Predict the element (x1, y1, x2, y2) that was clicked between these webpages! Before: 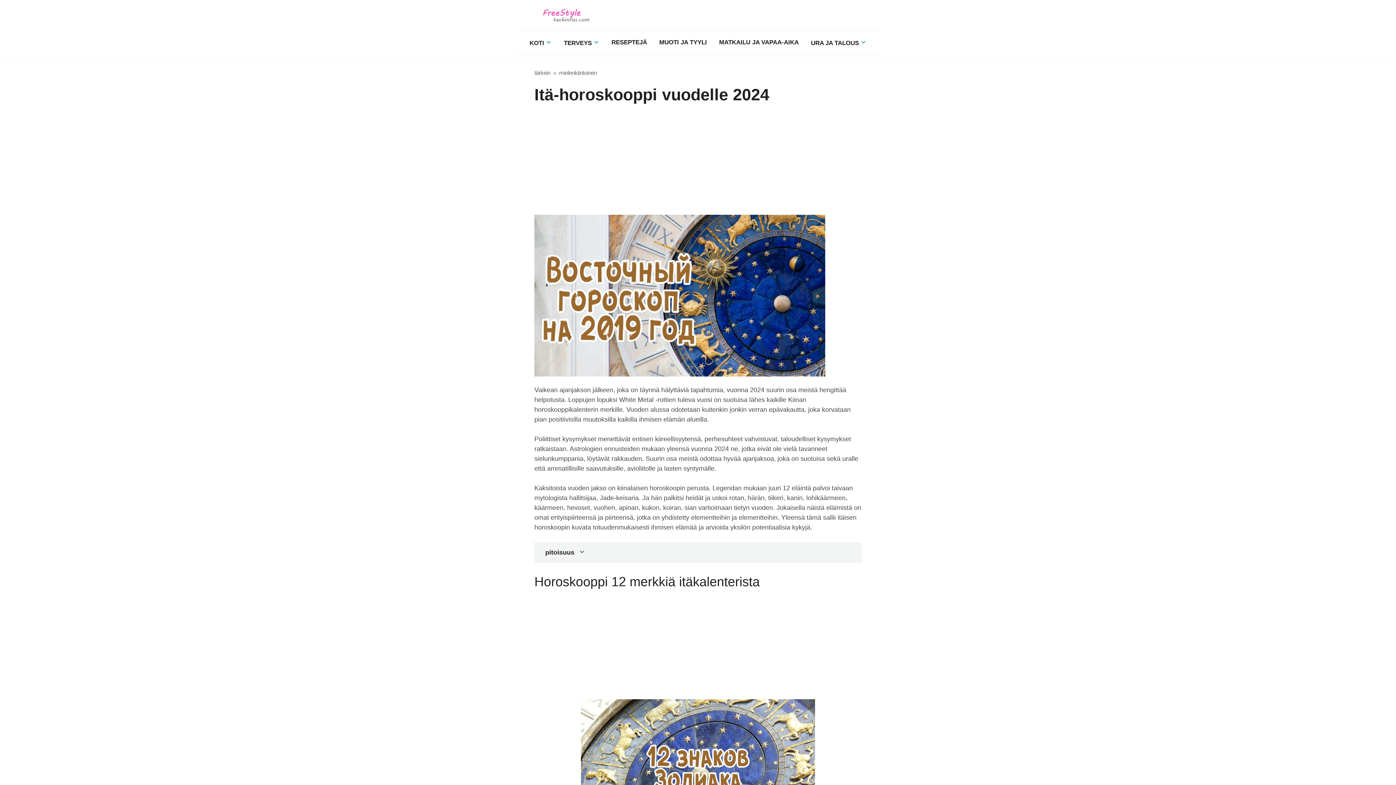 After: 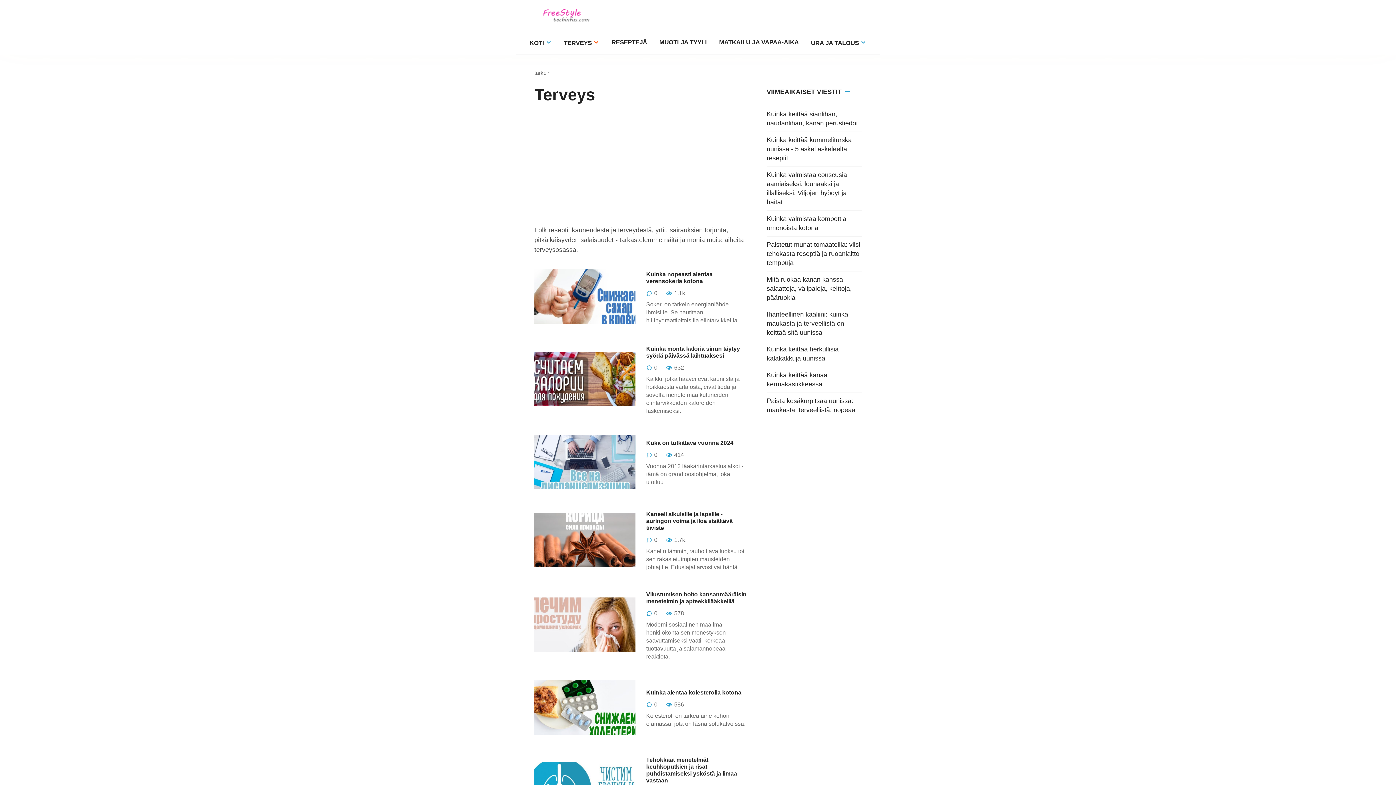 Action: label: TERVEYS bbox: (557, 31, 605, 54)